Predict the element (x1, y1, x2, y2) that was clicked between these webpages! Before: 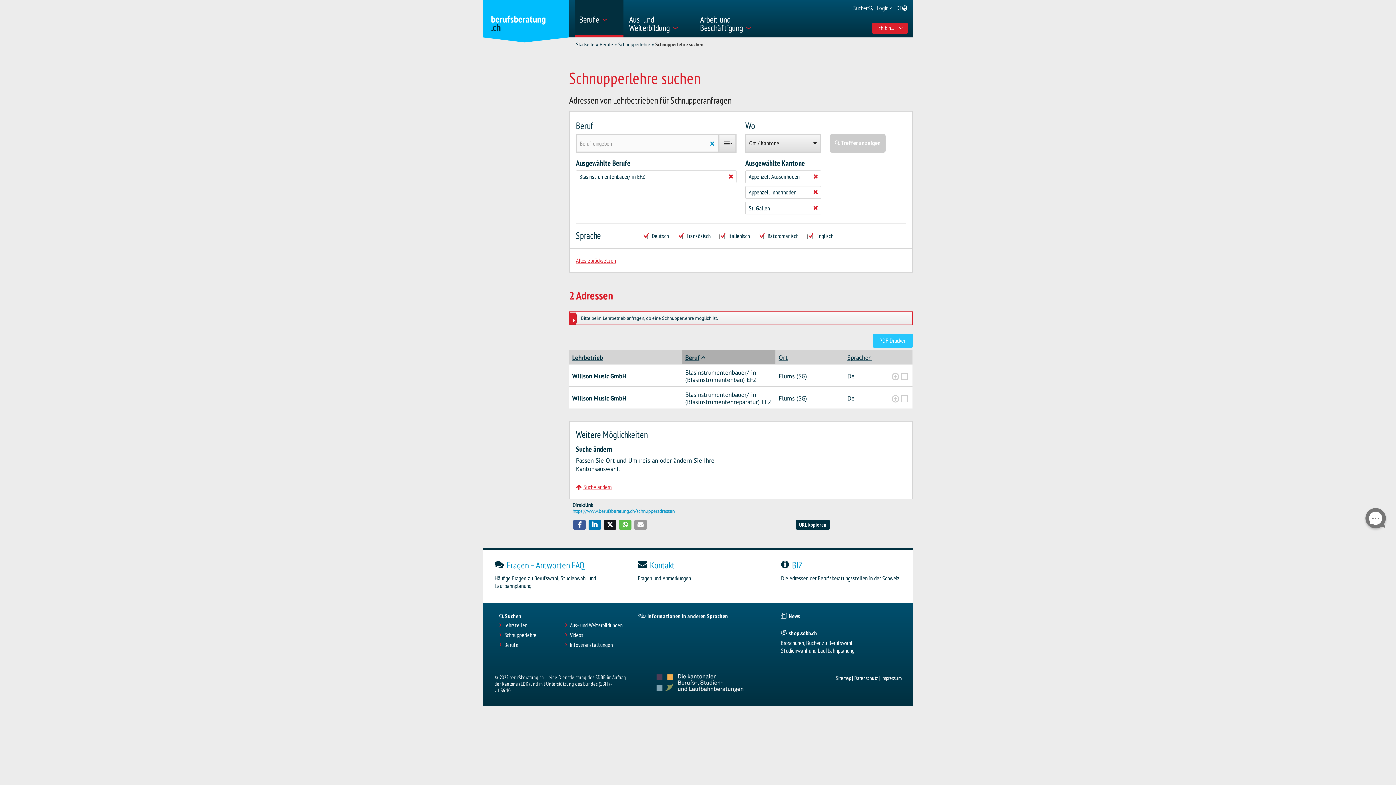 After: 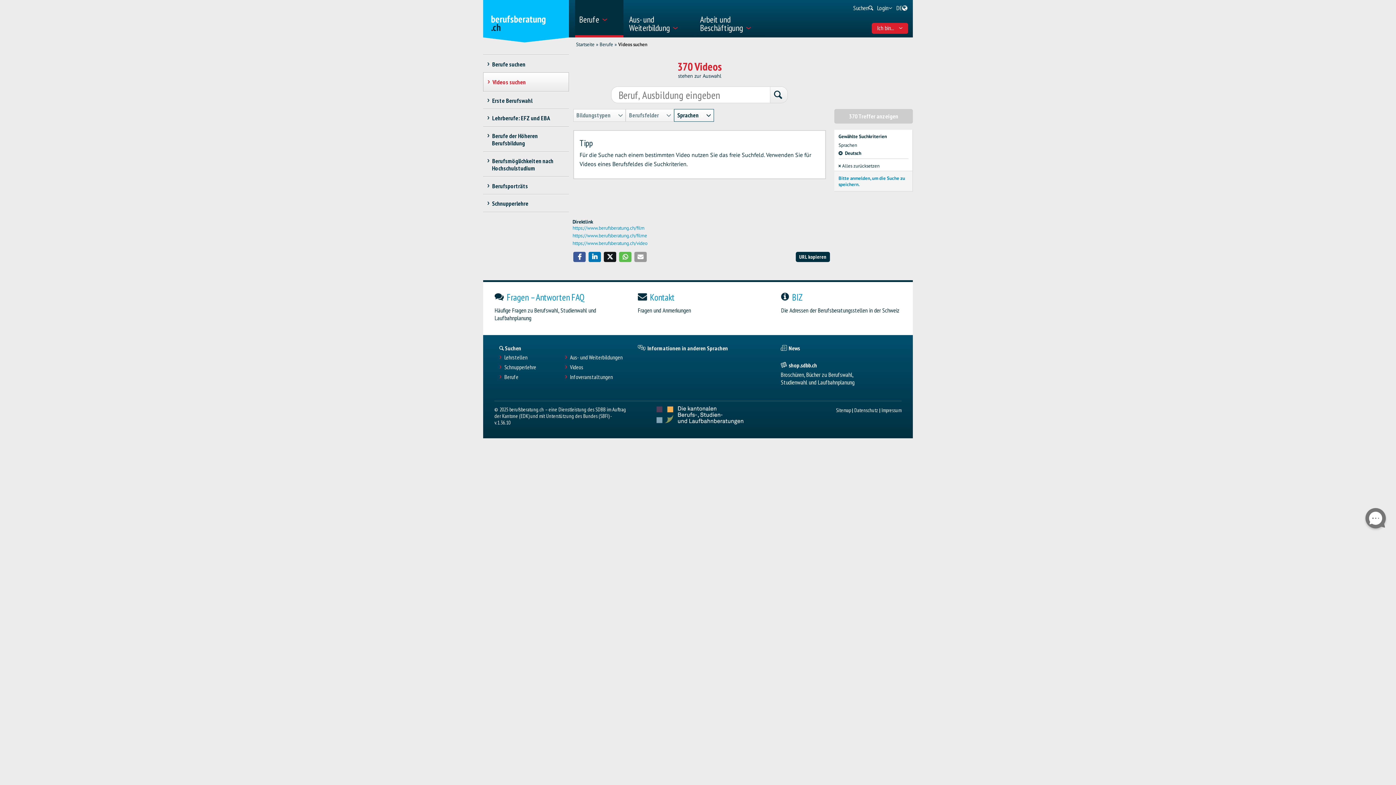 Action: bbox: (570, 632, 583, 638) label: Videos